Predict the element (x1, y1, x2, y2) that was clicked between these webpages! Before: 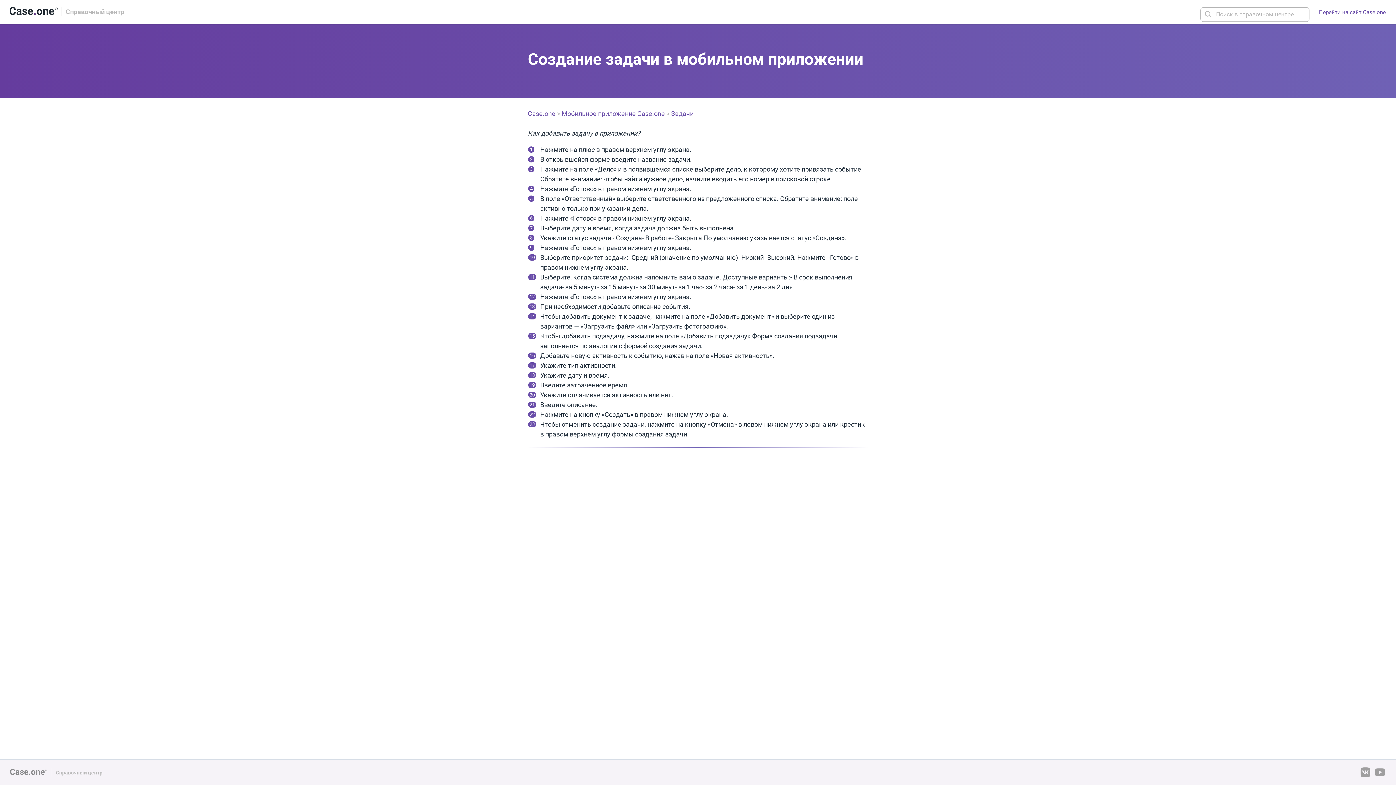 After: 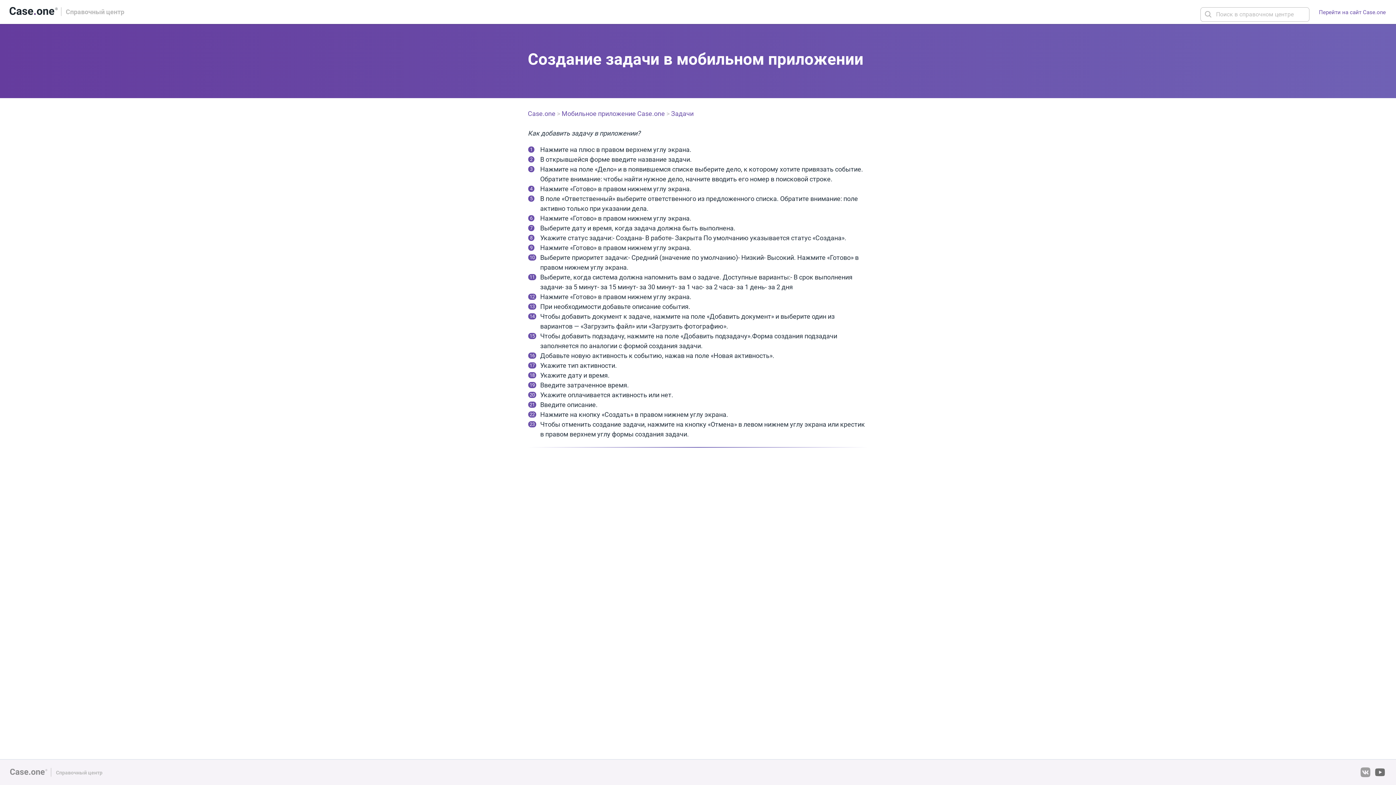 Action: bbox: (1374, 766, 1386, 778)